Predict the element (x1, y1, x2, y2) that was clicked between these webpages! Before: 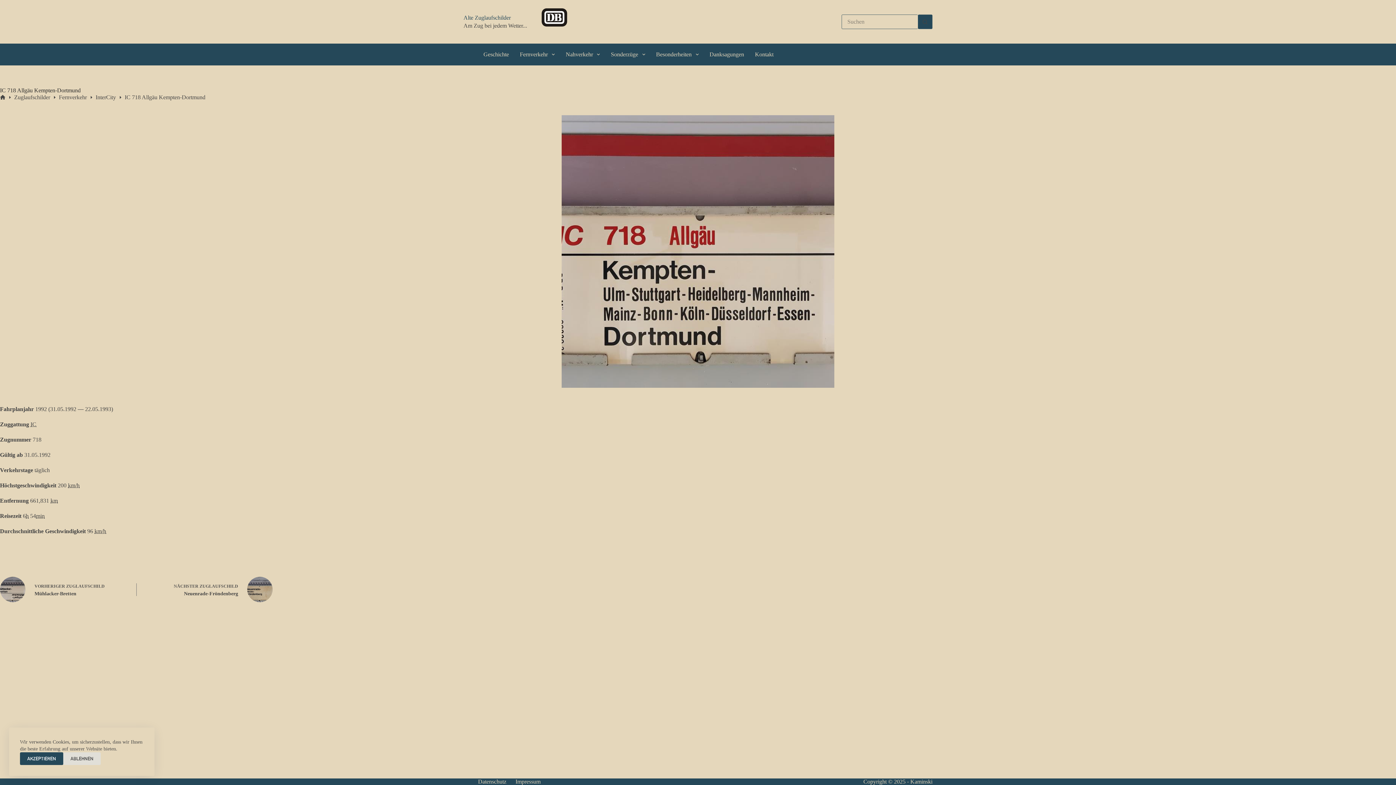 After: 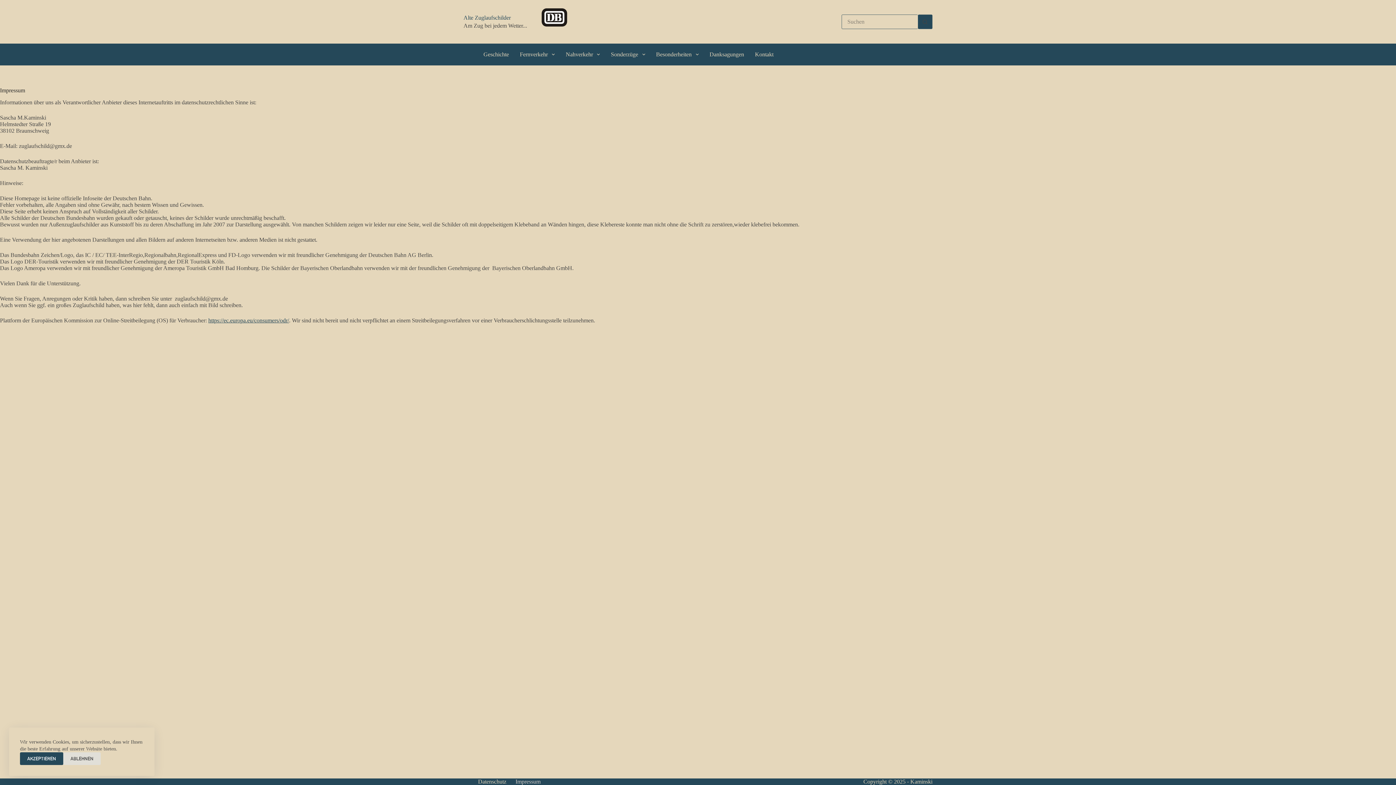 Action: label: Impressum bbox: (511, 778, 545, 785)